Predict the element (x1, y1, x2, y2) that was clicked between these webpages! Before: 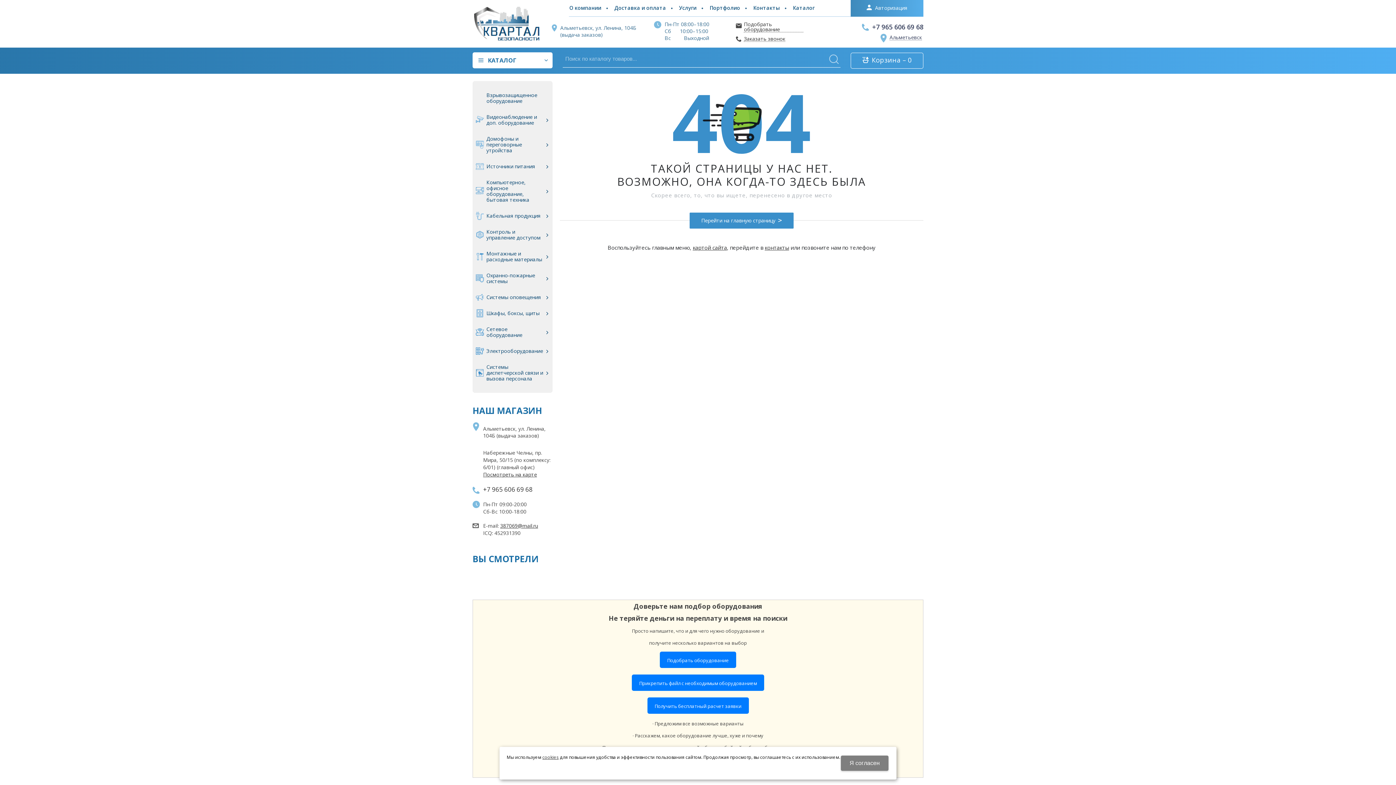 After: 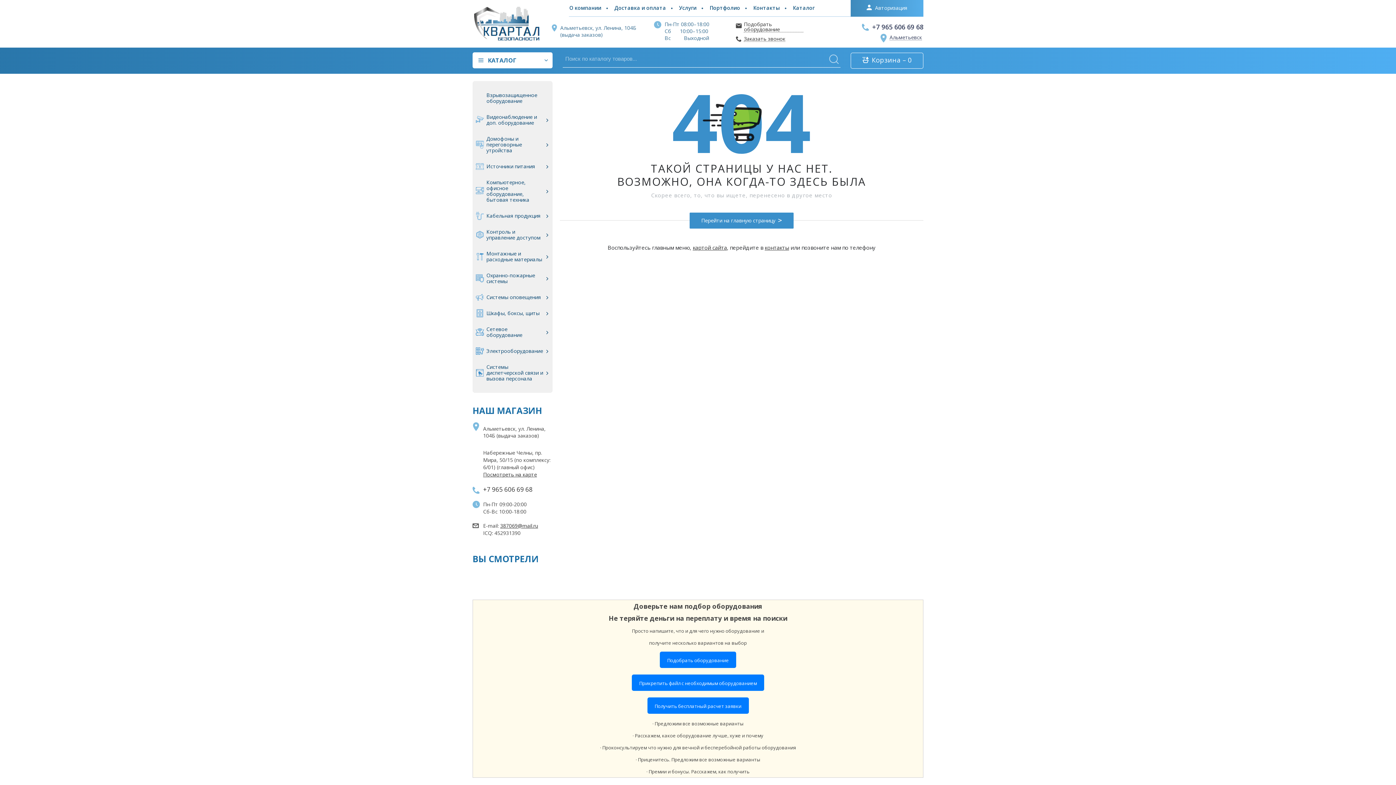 Action: bbox: (841, 756, 888, 771) label: Я согласен